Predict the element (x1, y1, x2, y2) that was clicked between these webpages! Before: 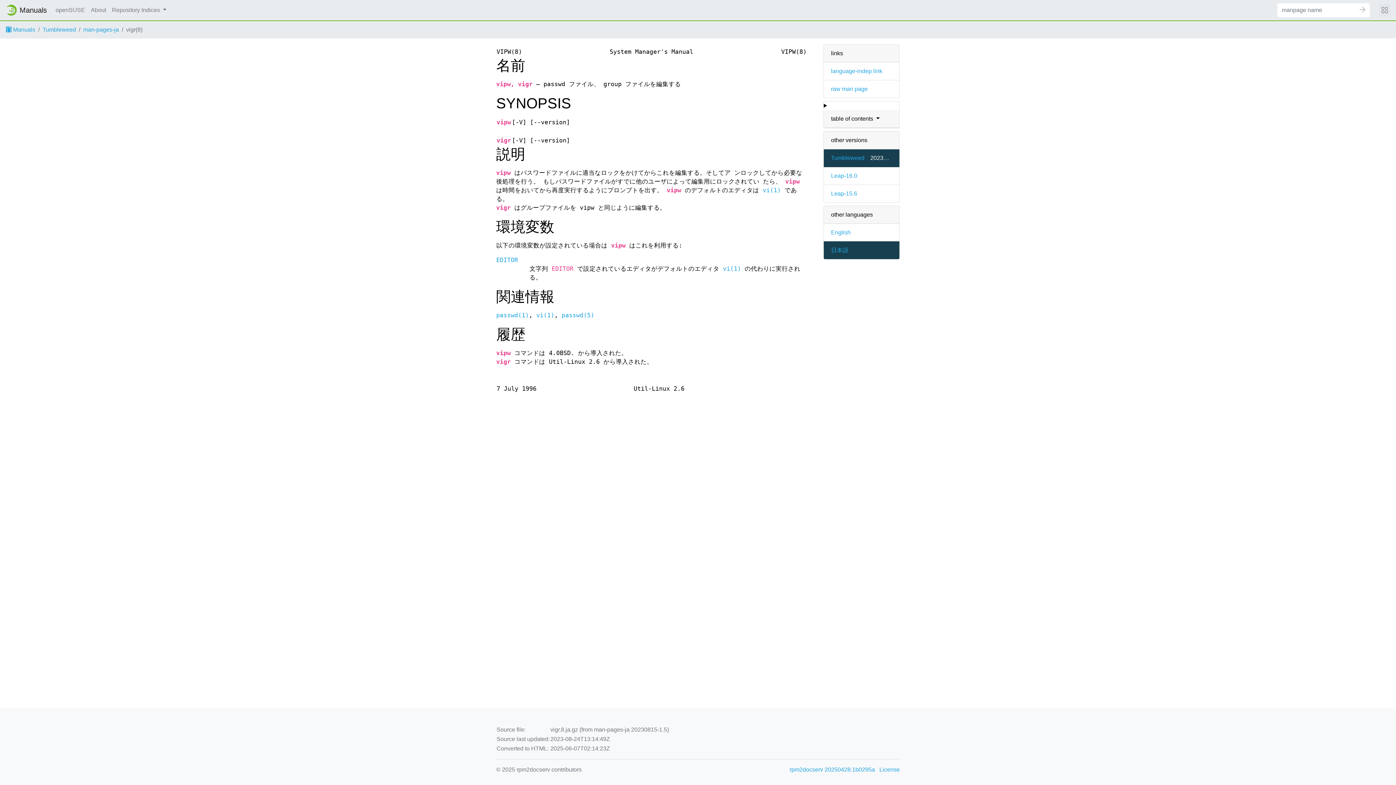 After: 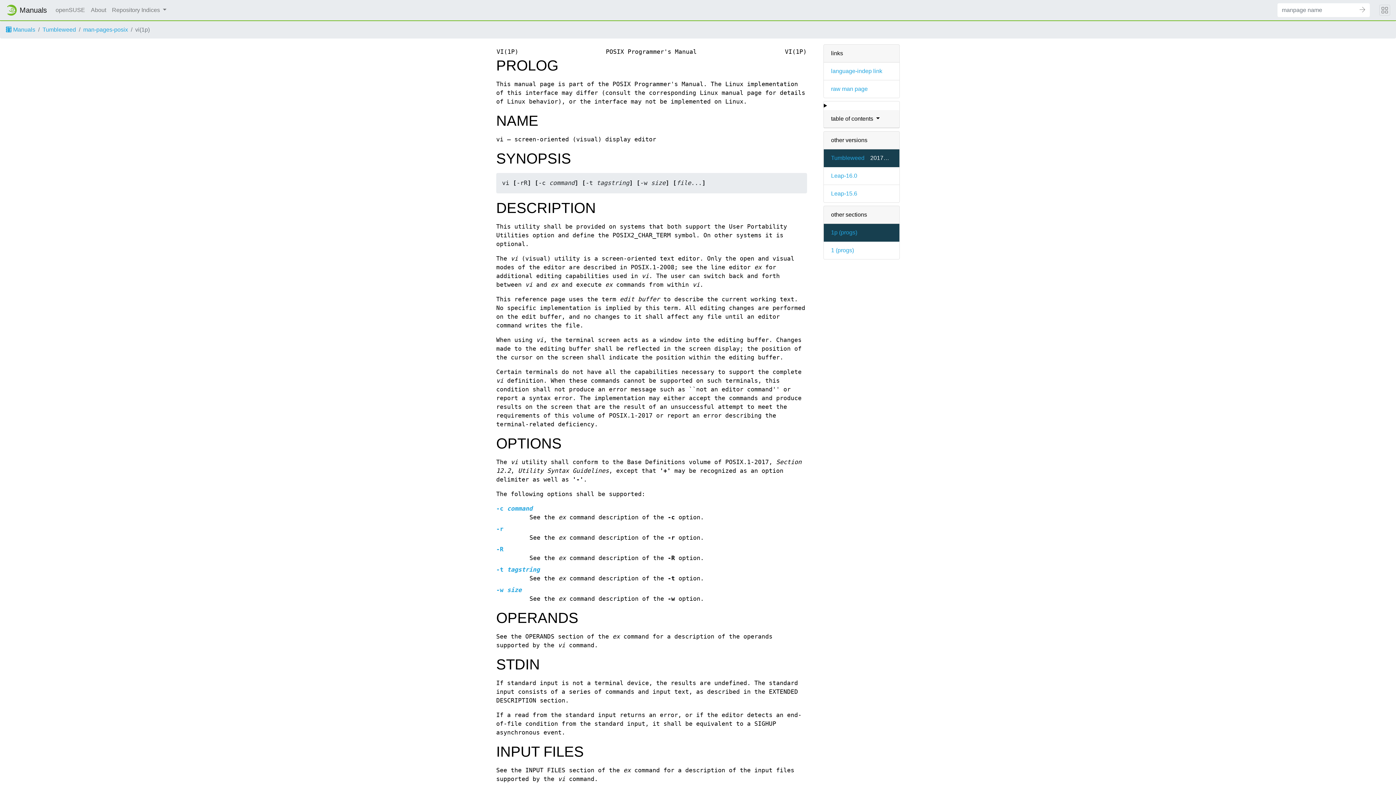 Action: label: vi(1) bbox: (536, 312, 554, 319)